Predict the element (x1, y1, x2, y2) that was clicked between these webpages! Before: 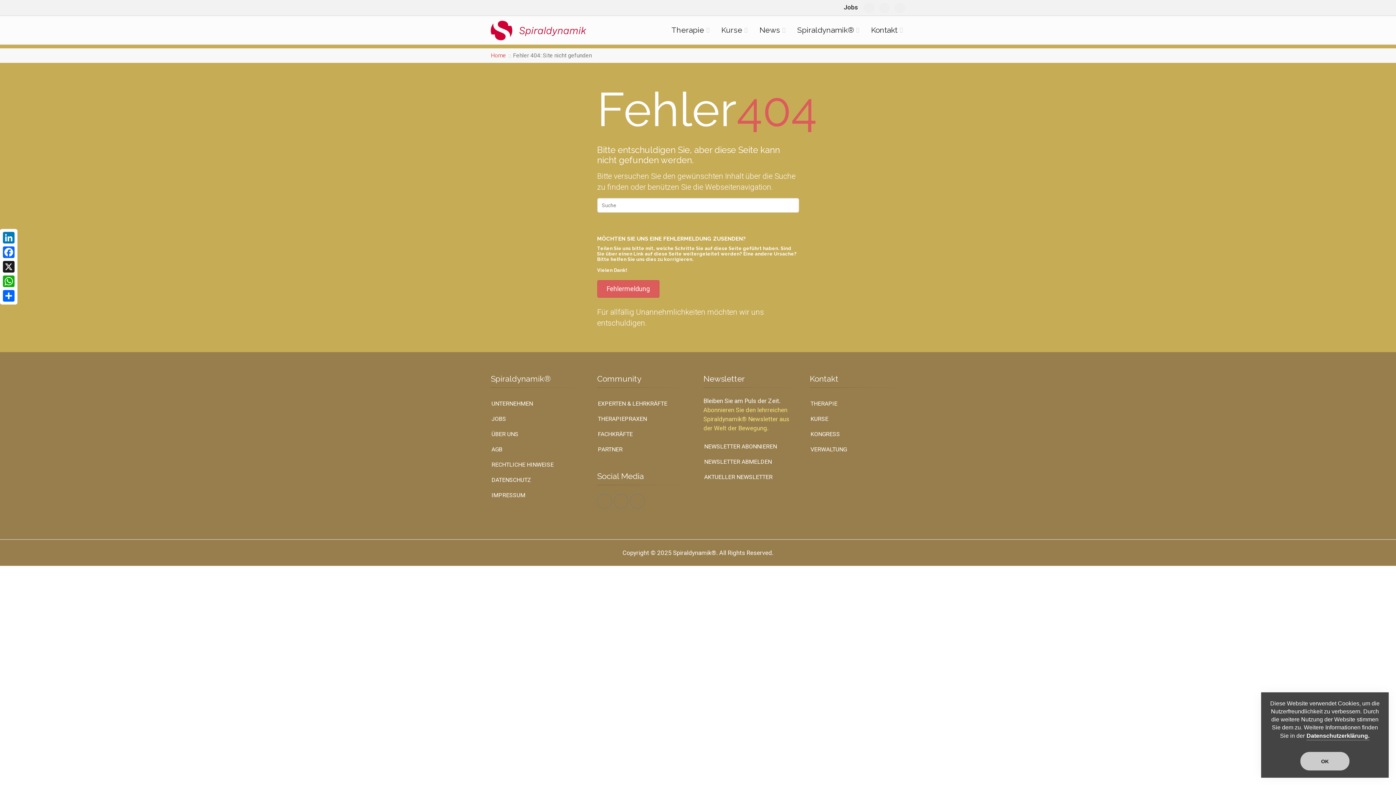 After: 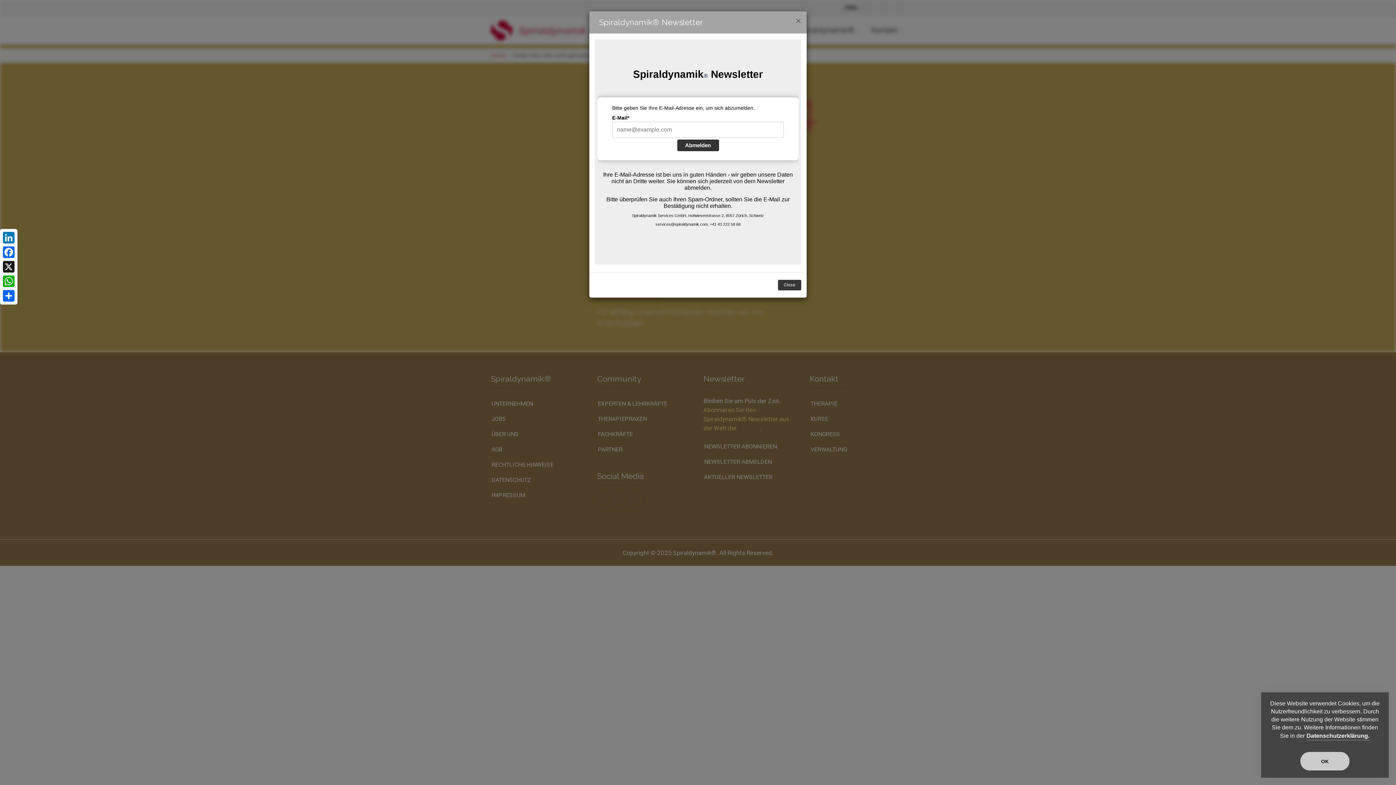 Action: bbox: (703, 454, 799, 469) label: NEWSLETTER ABMELDEN